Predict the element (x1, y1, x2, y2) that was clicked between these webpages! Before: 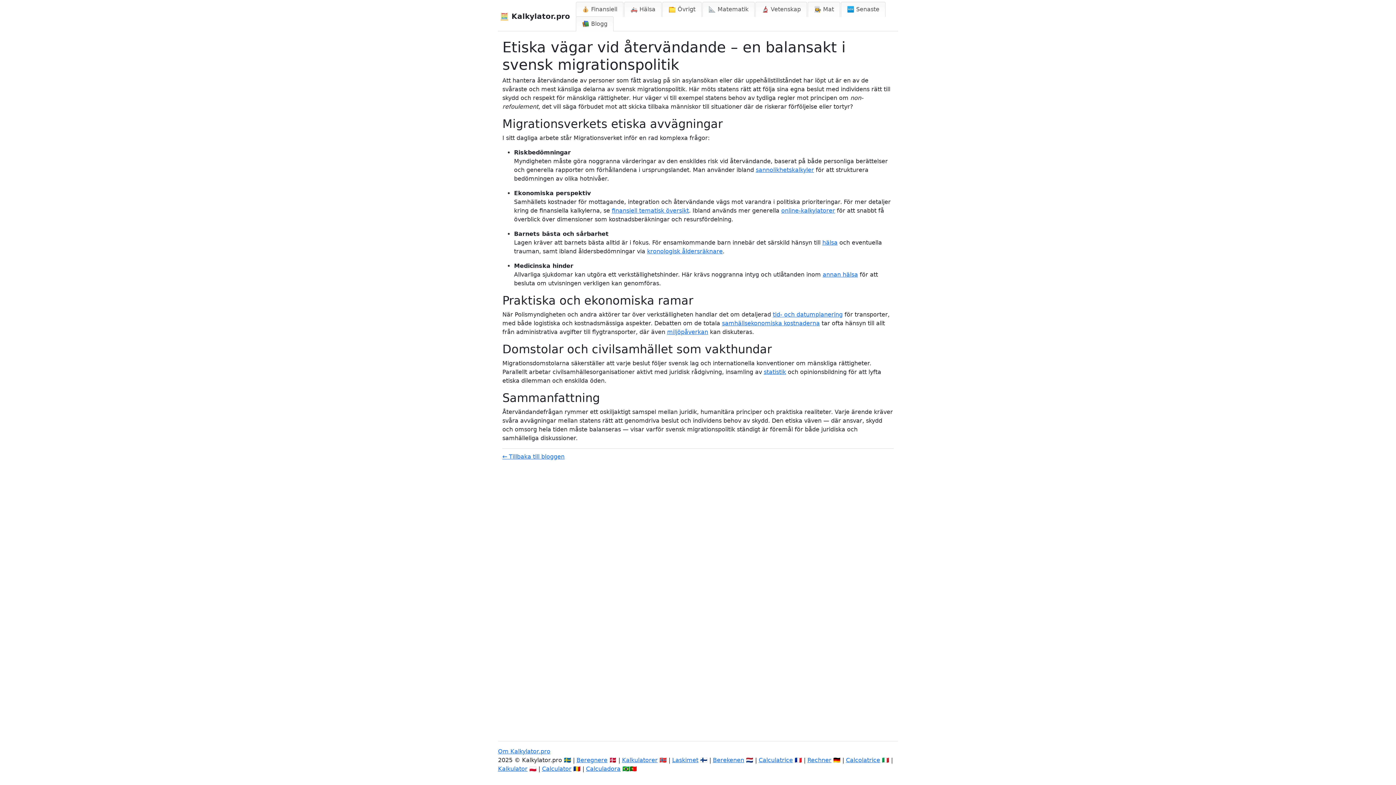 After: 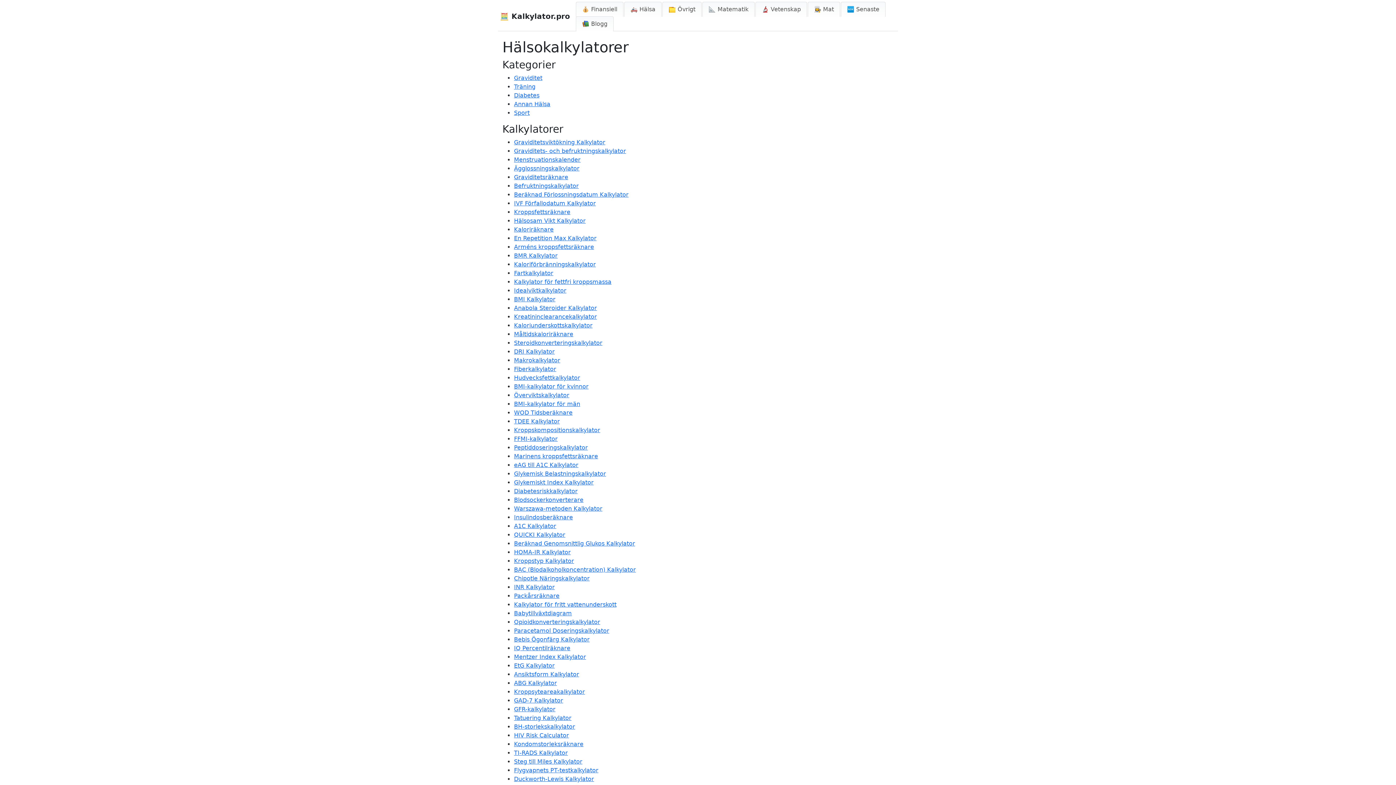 Action: label: hälsa bbox: (822, 239, 837, 246)